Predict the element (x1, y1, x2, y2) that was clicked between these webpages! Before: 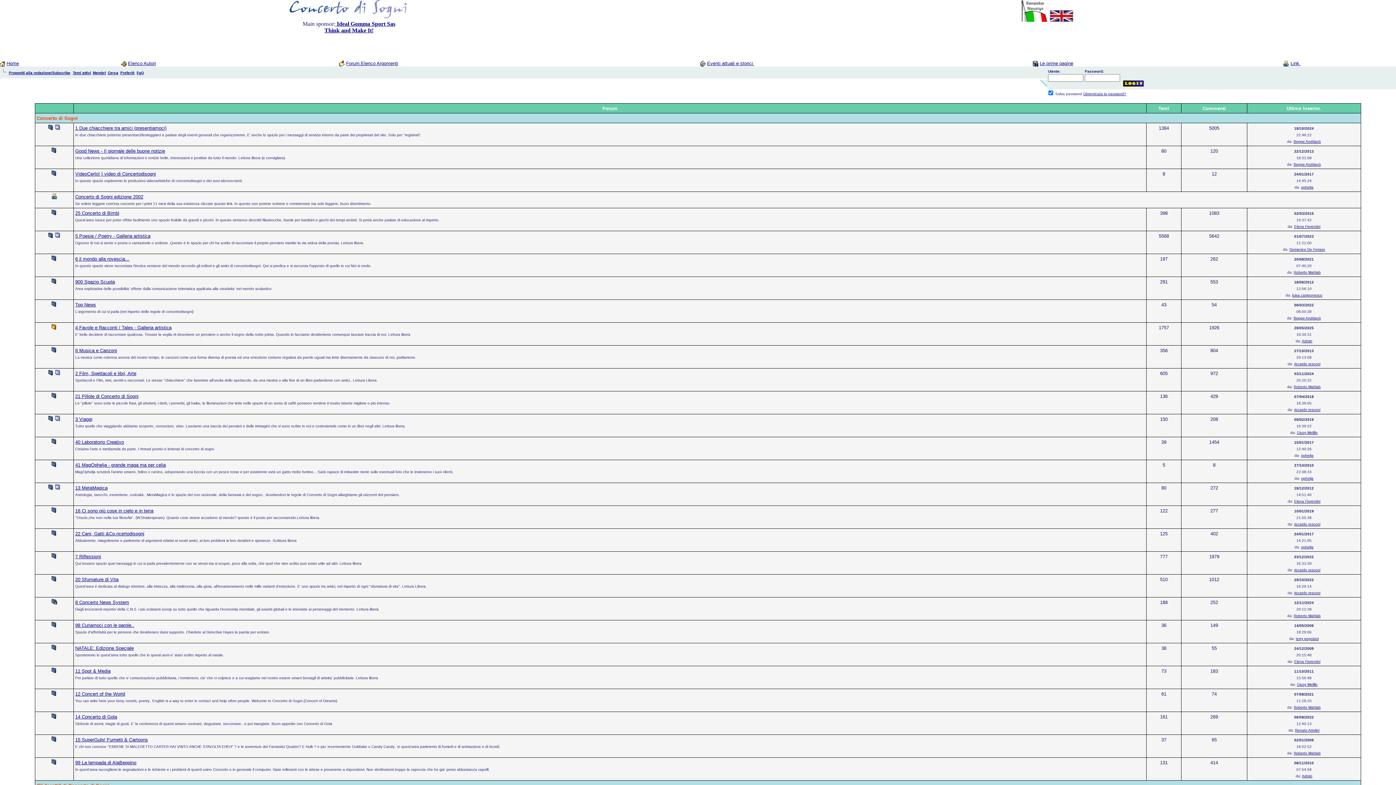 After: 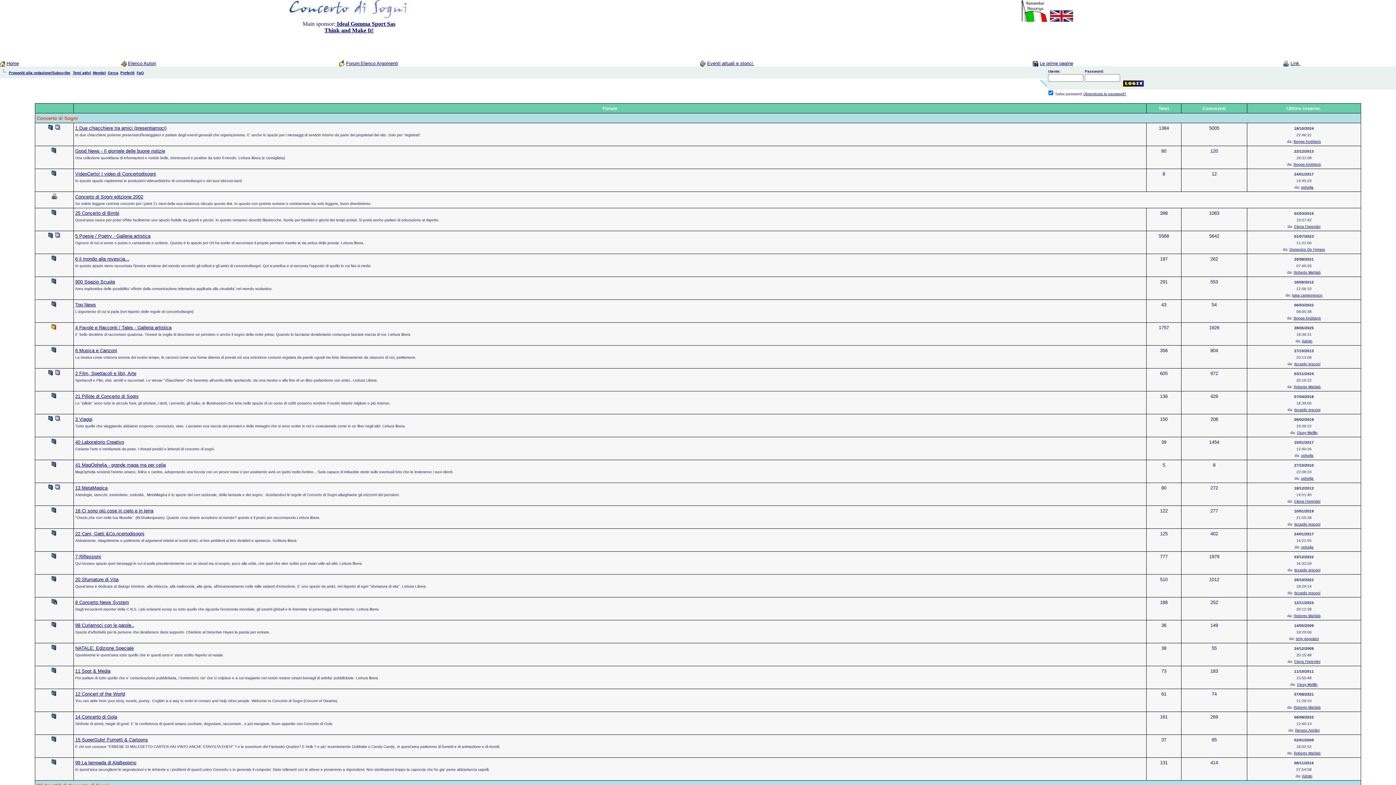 Action: bbox: (75, 194, 143, 199) label: Concerto di Sogni edizione 2002